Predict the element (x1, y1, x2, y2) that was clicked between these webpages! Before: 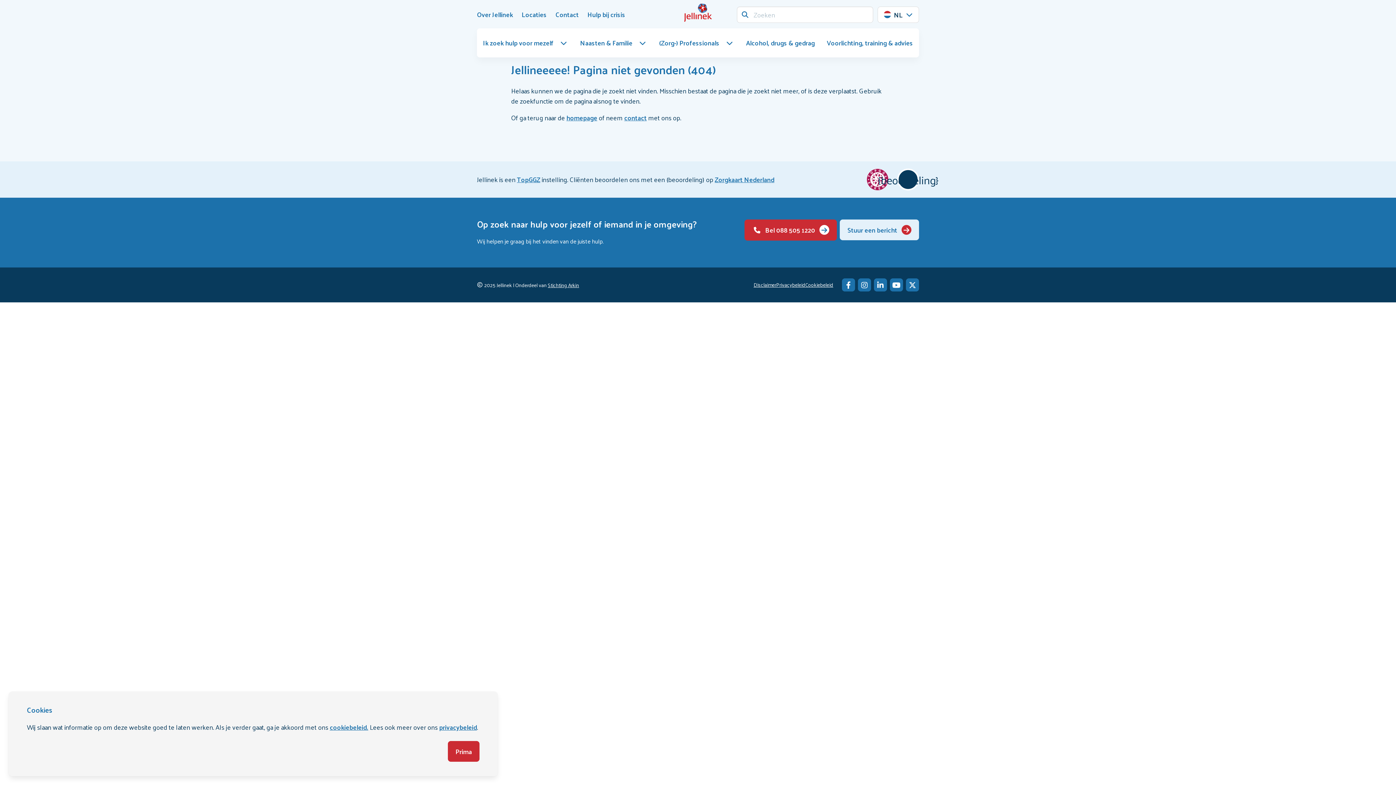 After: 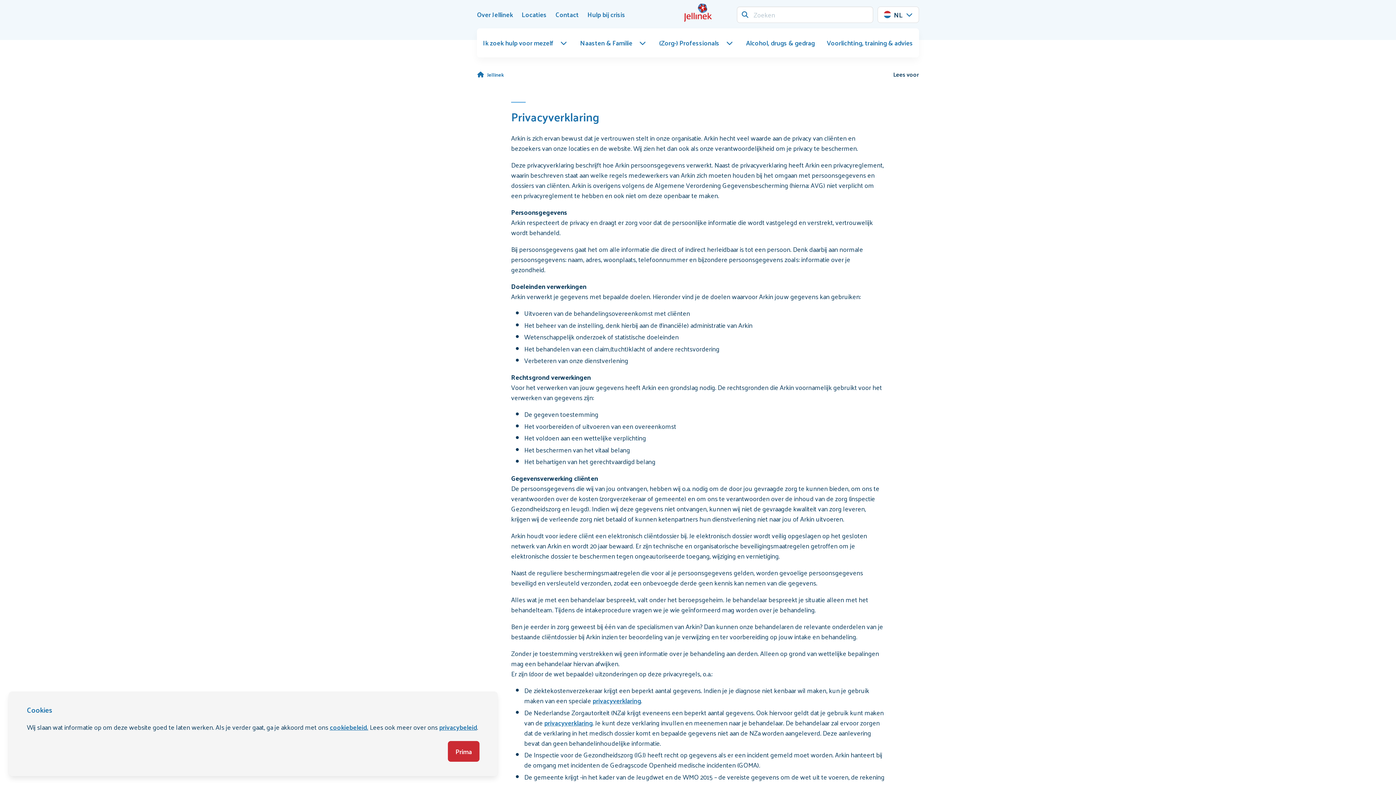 Action: label: privacybeleid bbox: (439, 721, 477, 733)